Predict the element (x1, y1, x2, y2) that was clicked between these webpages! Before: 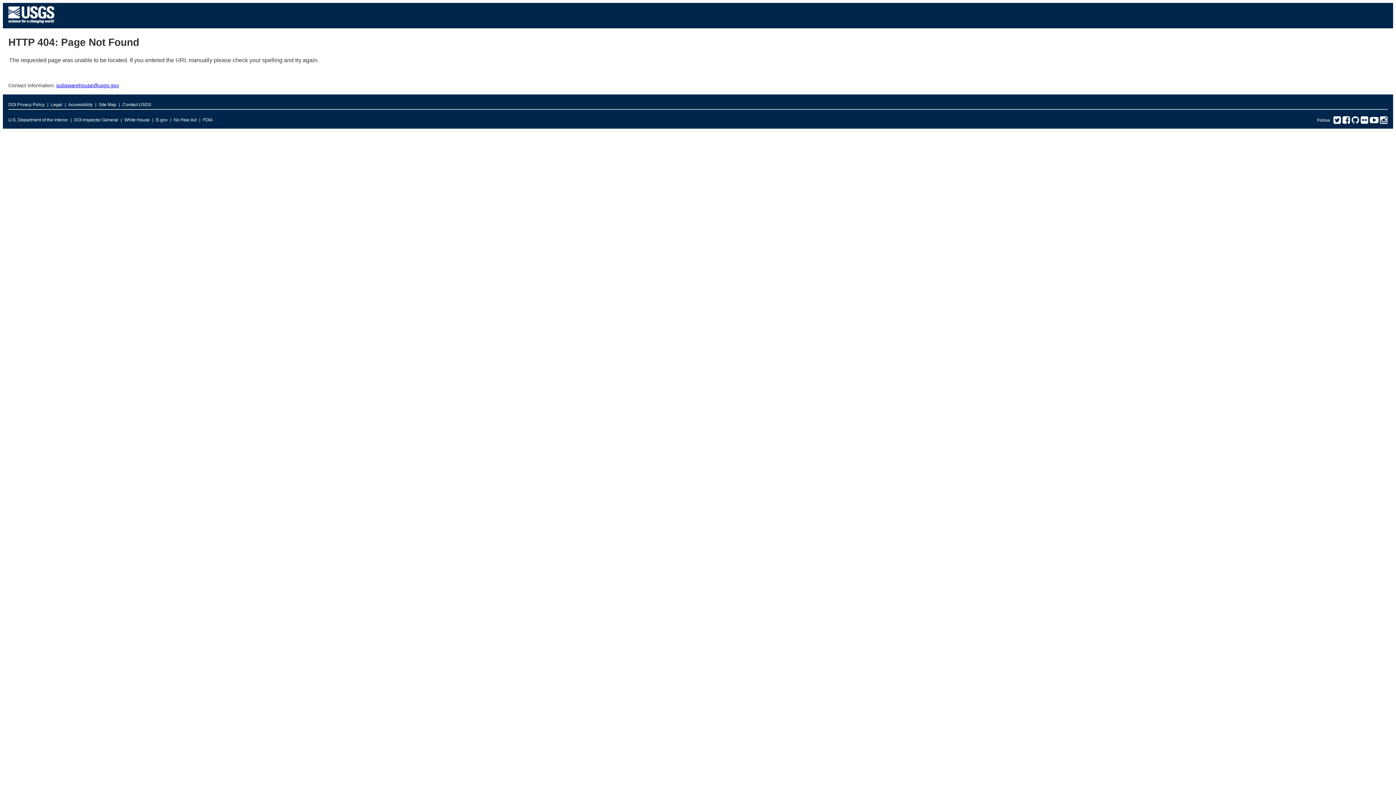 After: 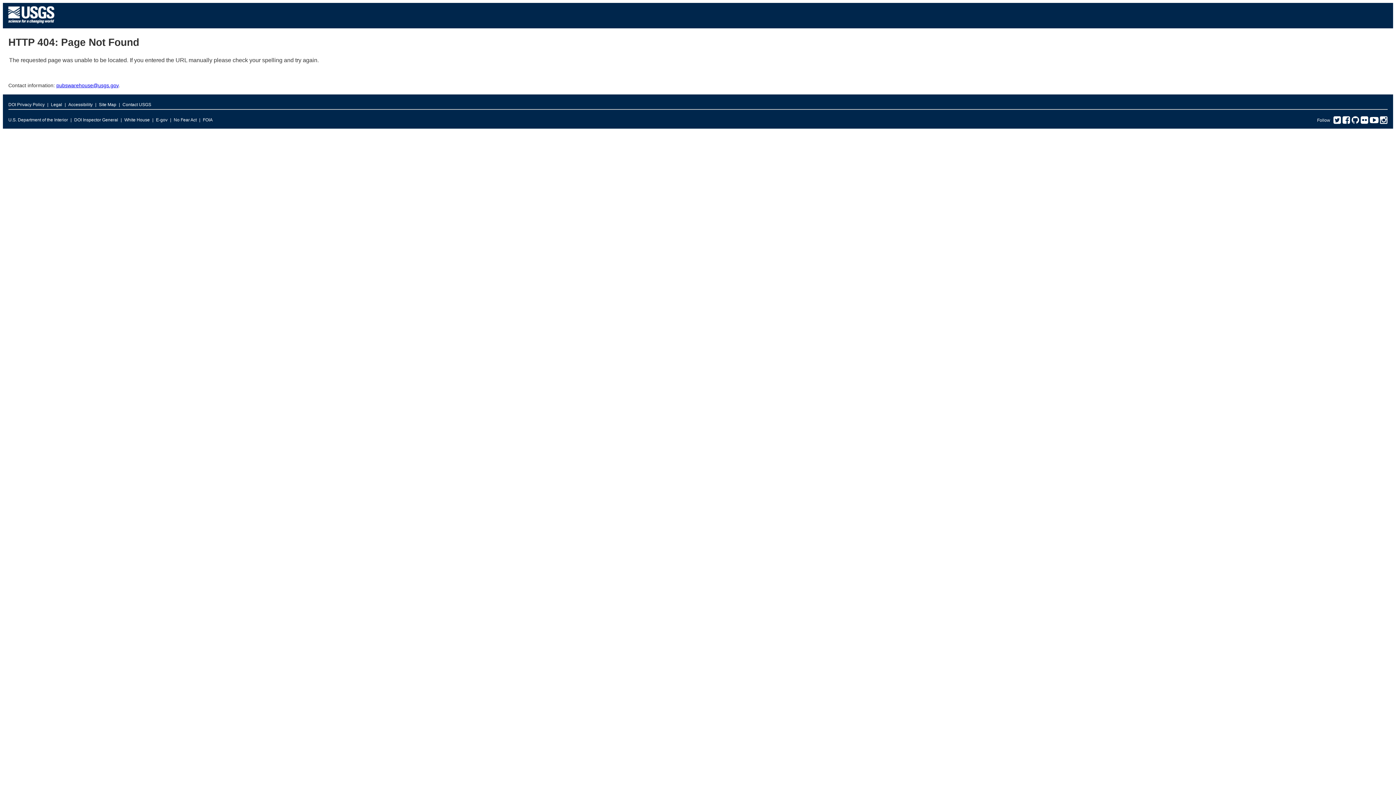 Action: bbox: (1352, 119, 1359, 124) label: GitHub